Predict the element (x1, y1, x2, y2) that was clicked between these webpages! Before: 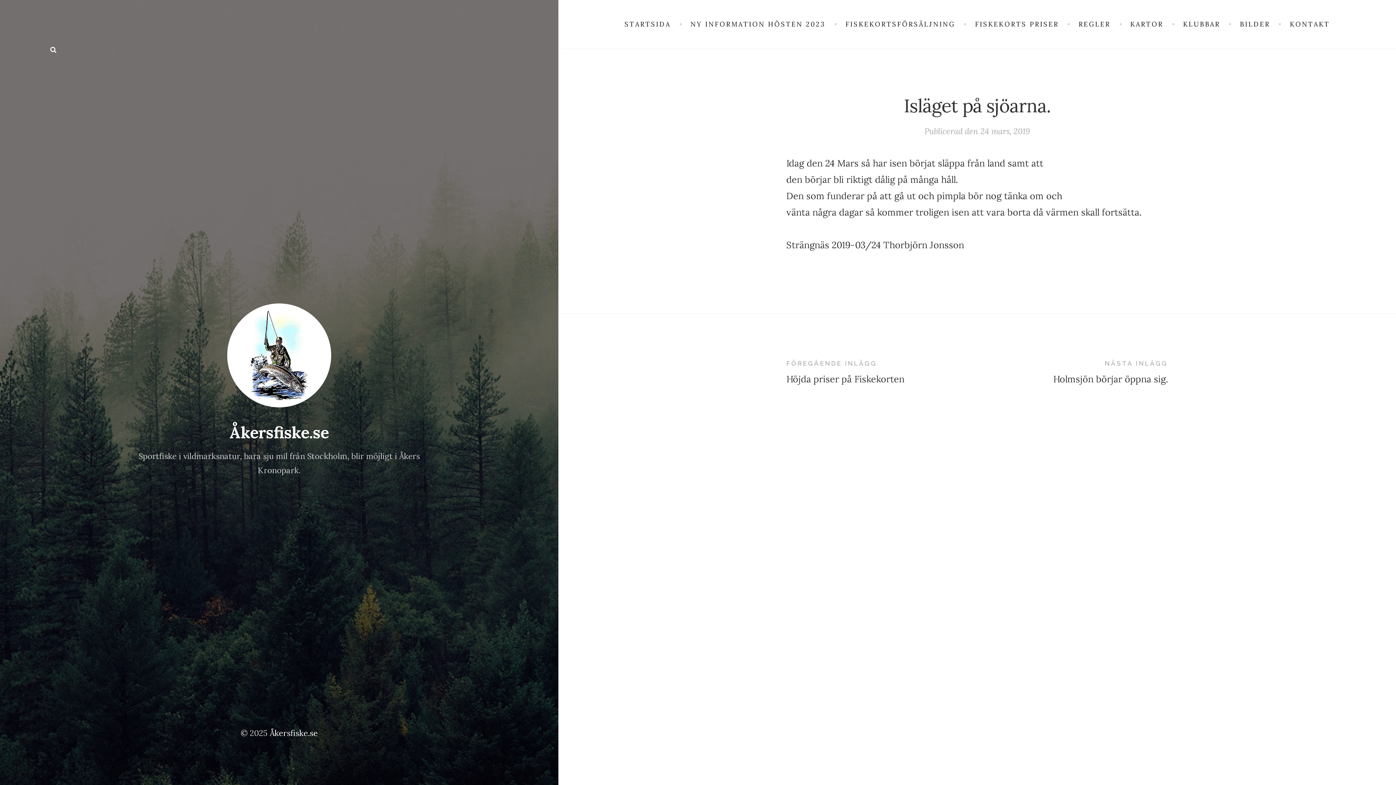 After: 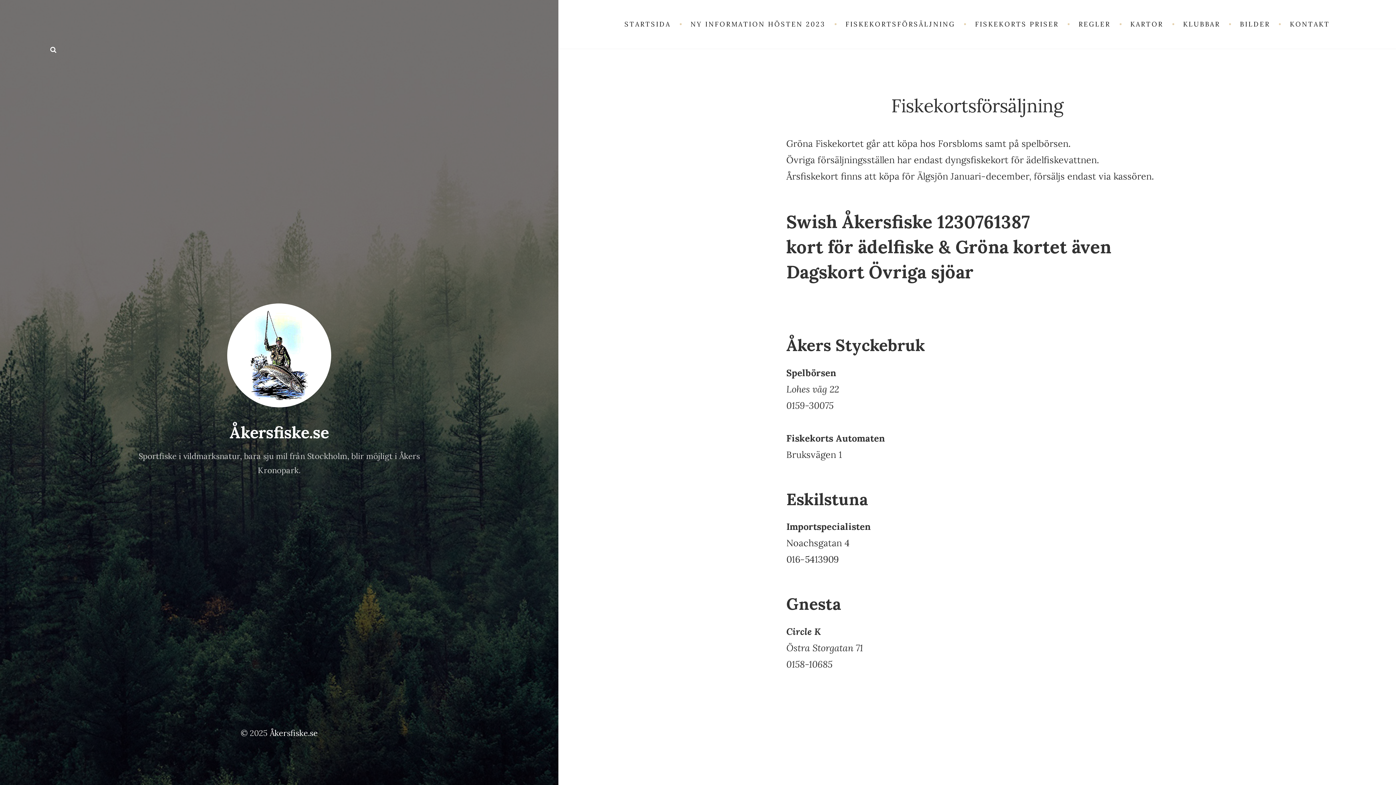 Action: bbox: (836, 14, 964, 34) label: FISKEKORTSFÖRSÄLJNING